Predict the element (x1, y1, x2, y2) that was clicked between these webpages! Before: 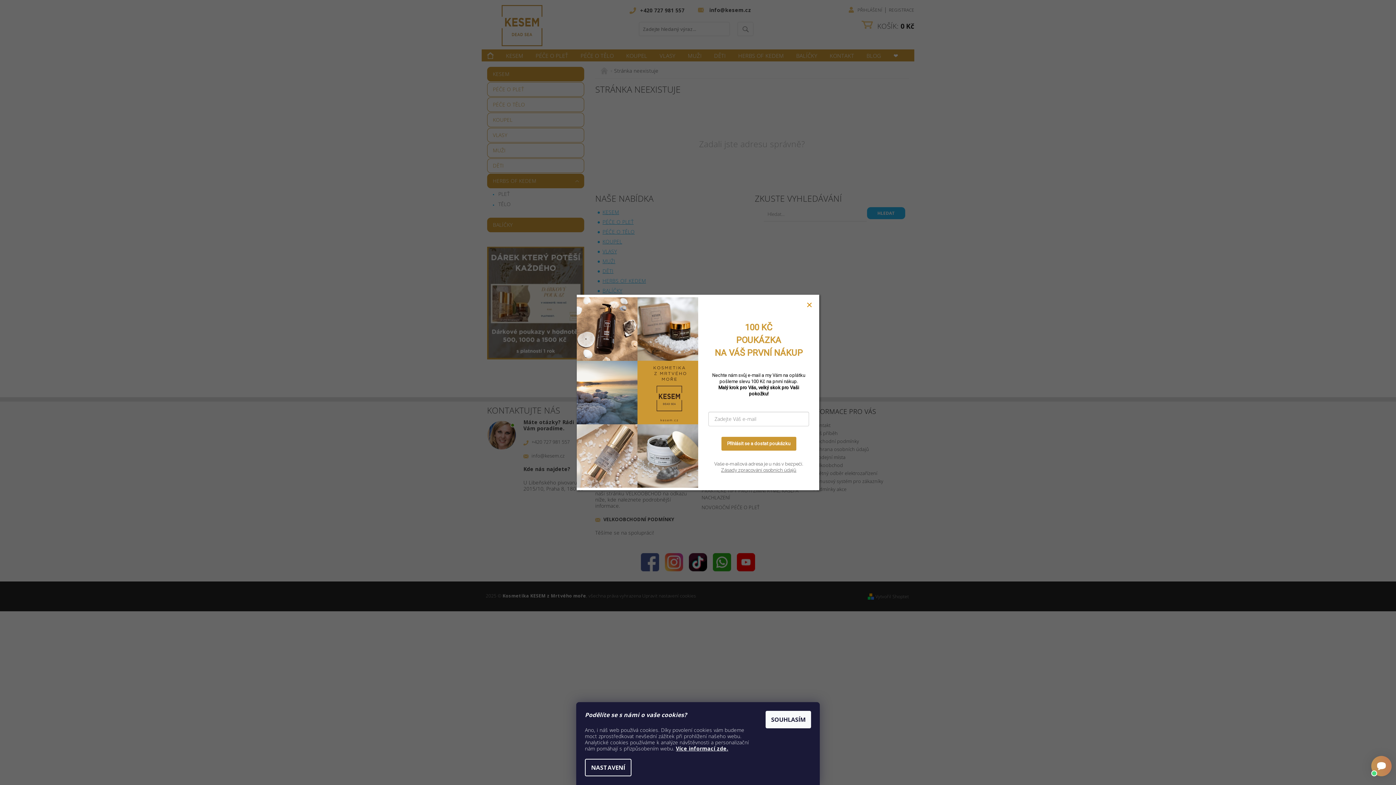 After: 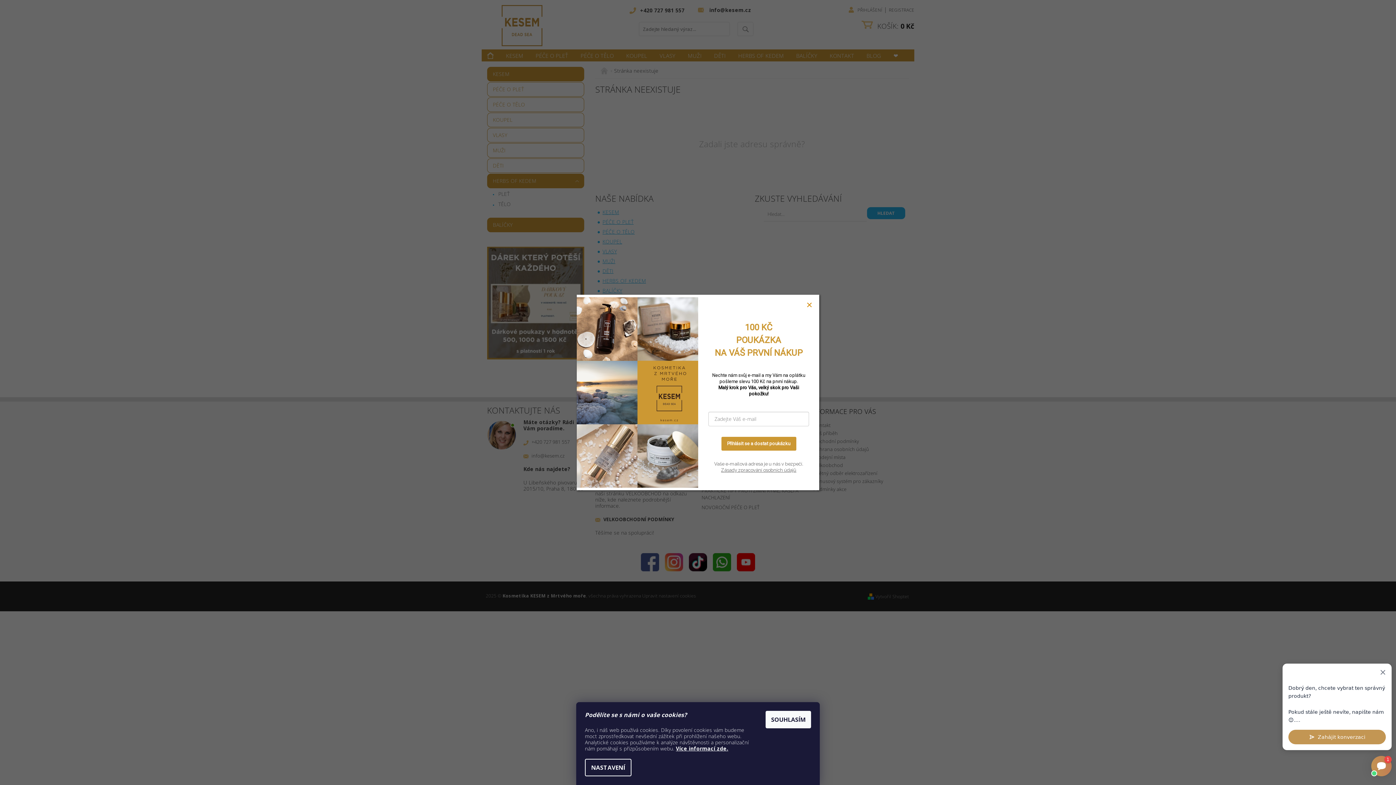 Action: bbox: (721, 467, 796, 473) label: Zásady zpracování osobních údajů